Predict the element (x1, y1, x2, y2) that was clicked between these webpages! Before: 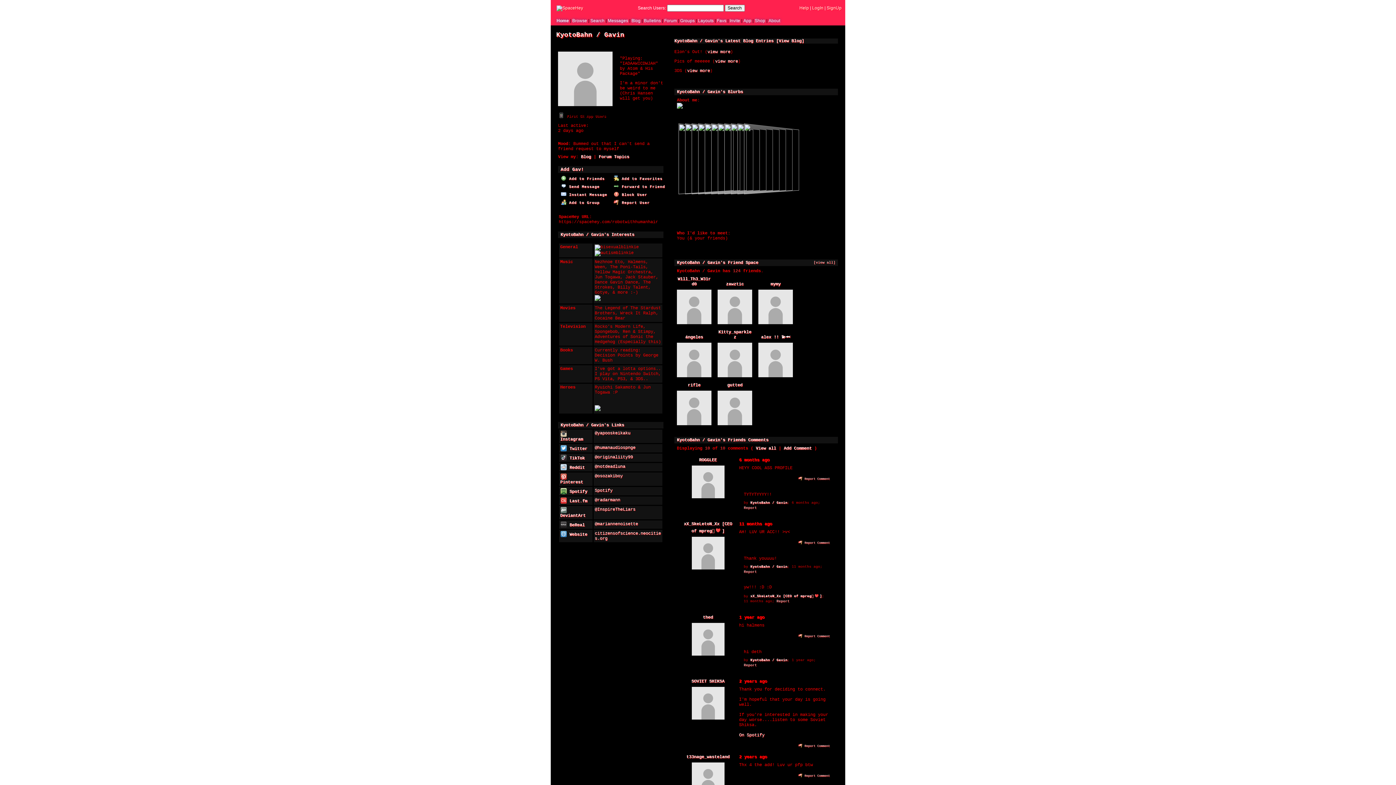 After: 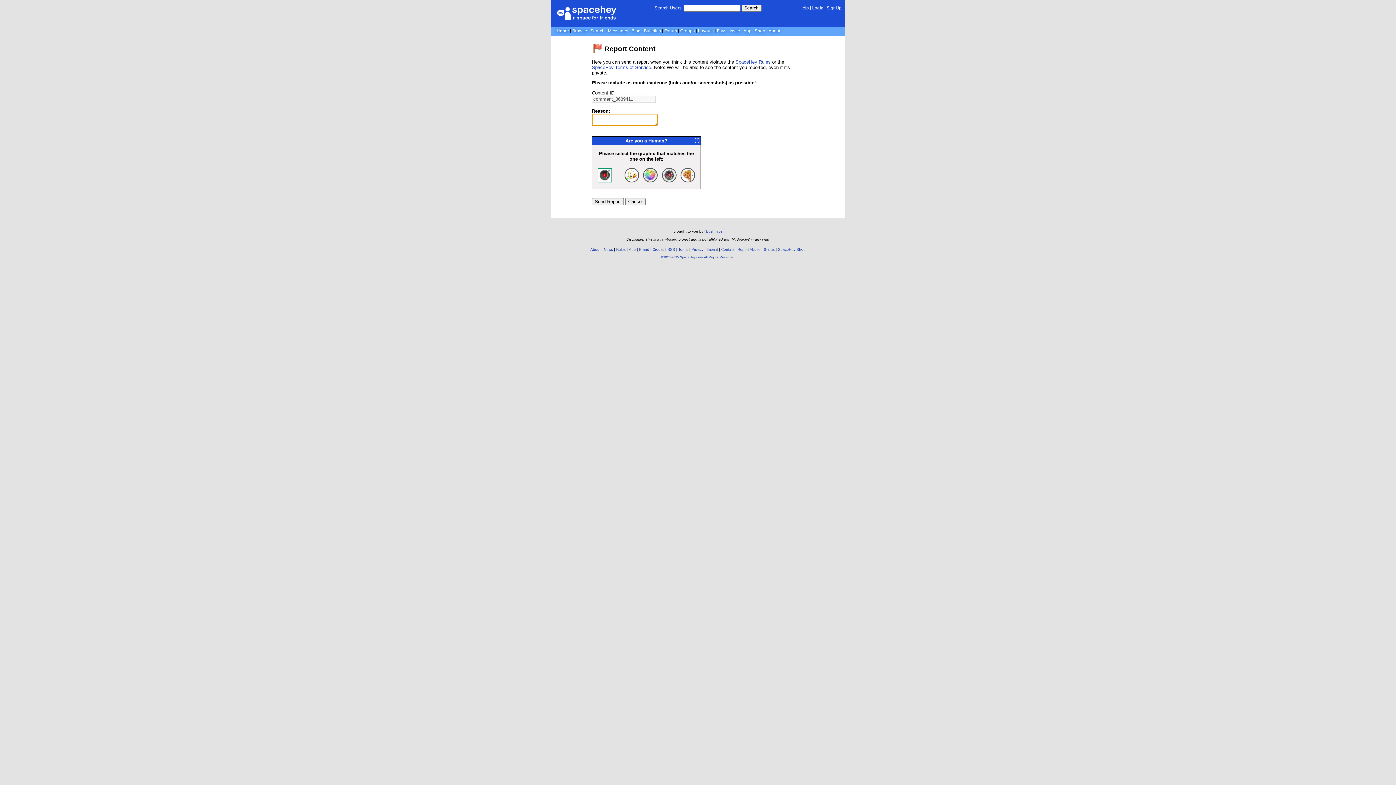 Action: label: Report bbox: (744, 506, 757, 510)